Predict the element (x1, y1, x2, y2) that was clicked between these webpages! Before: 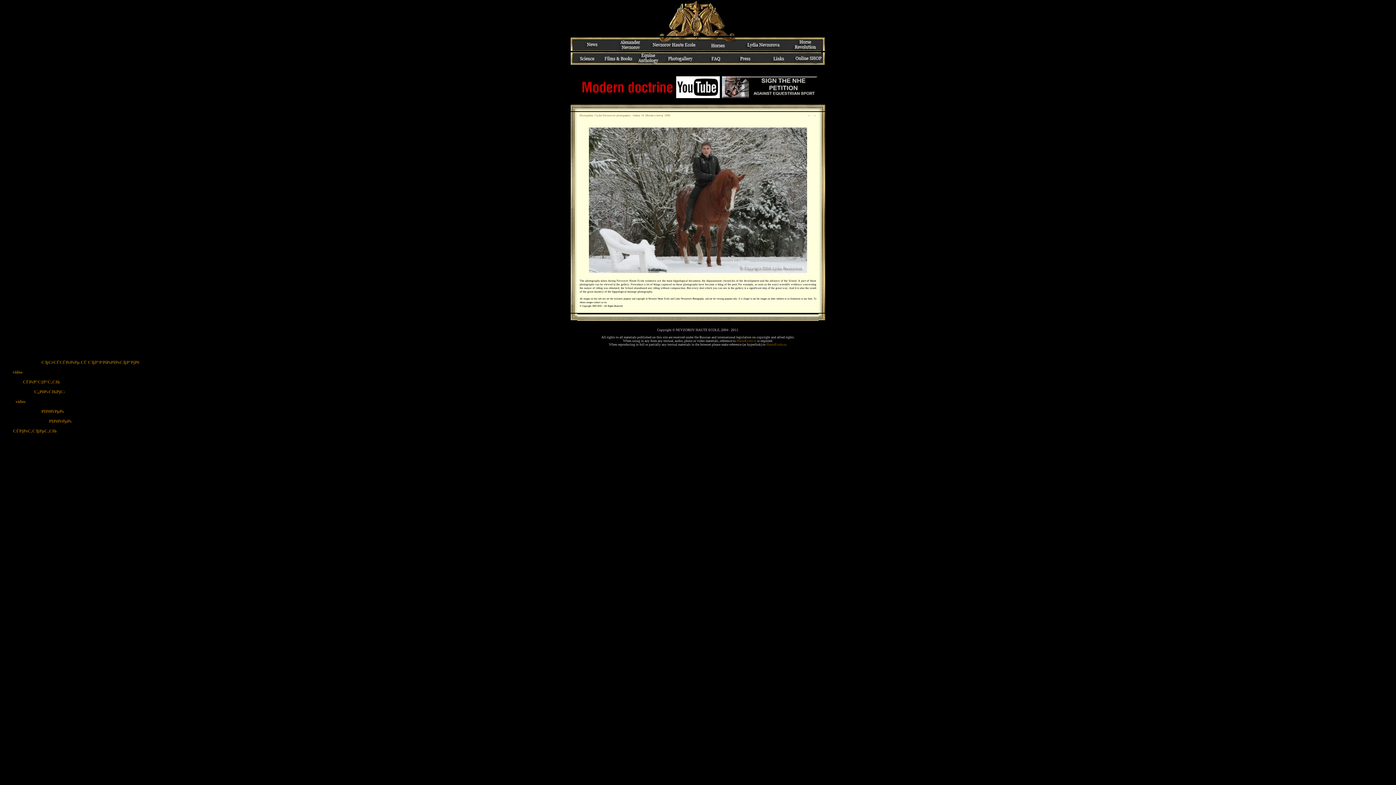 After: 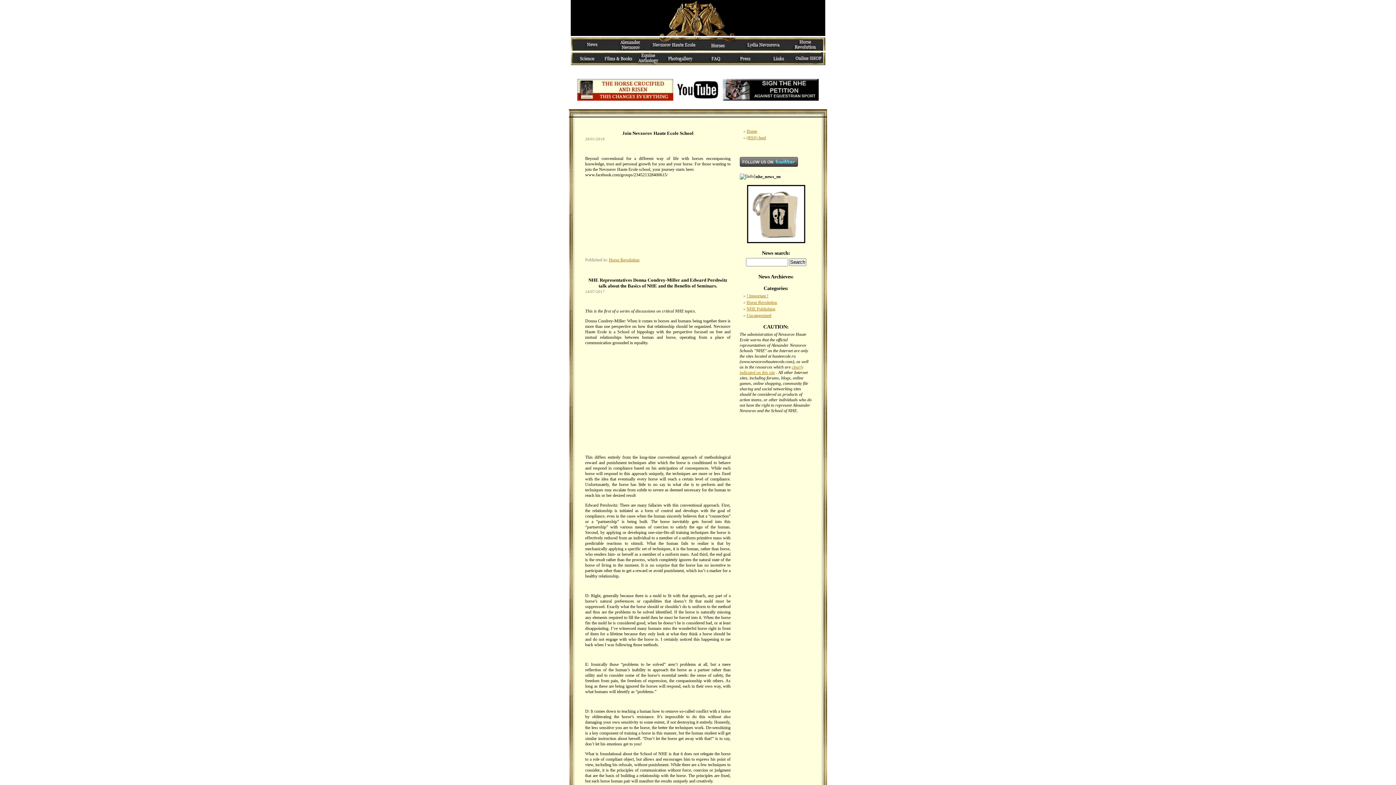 Action: bbox: (570, 46, 612, 52)